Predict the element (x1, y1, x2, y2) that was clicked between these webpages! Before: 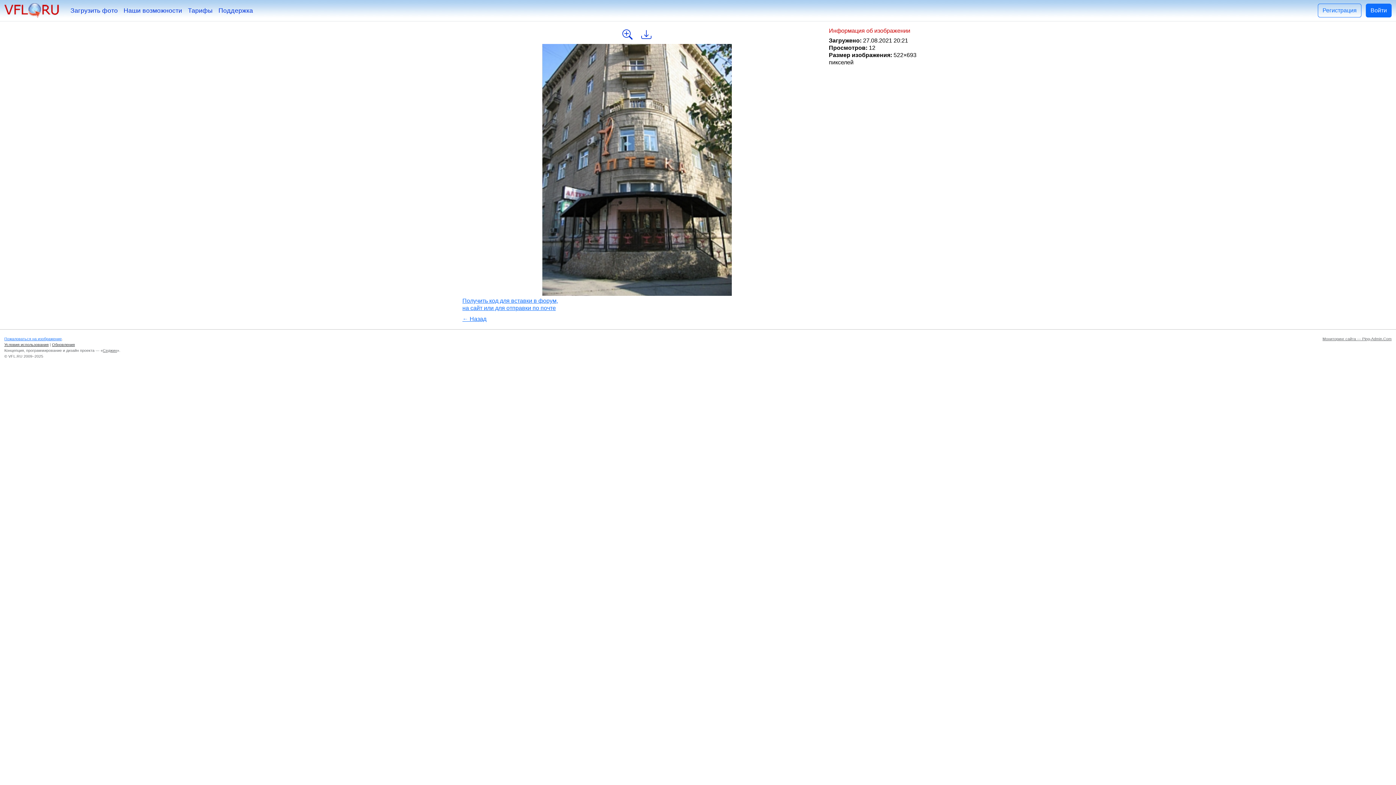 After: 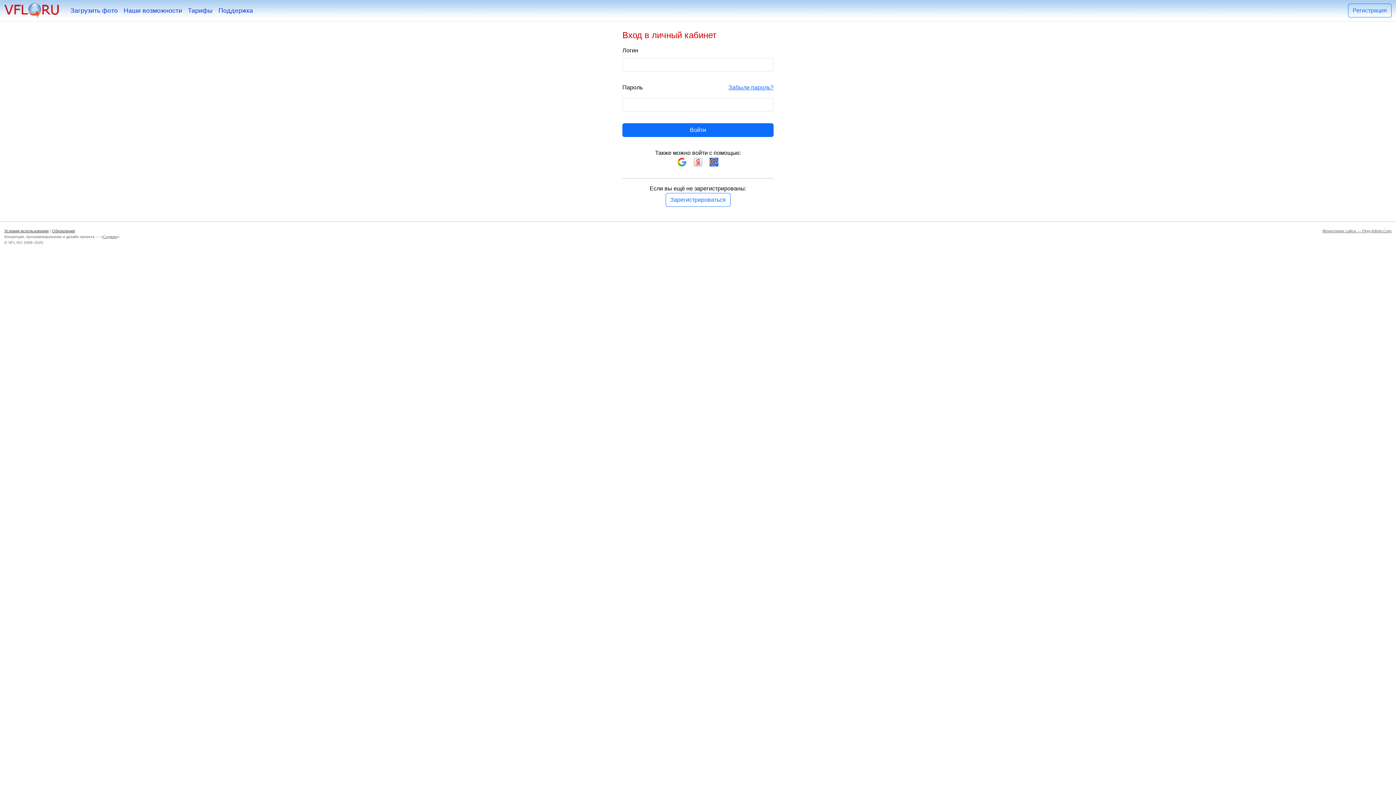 Action: label: Войти bbox: (1366, 3, 1392, 17)